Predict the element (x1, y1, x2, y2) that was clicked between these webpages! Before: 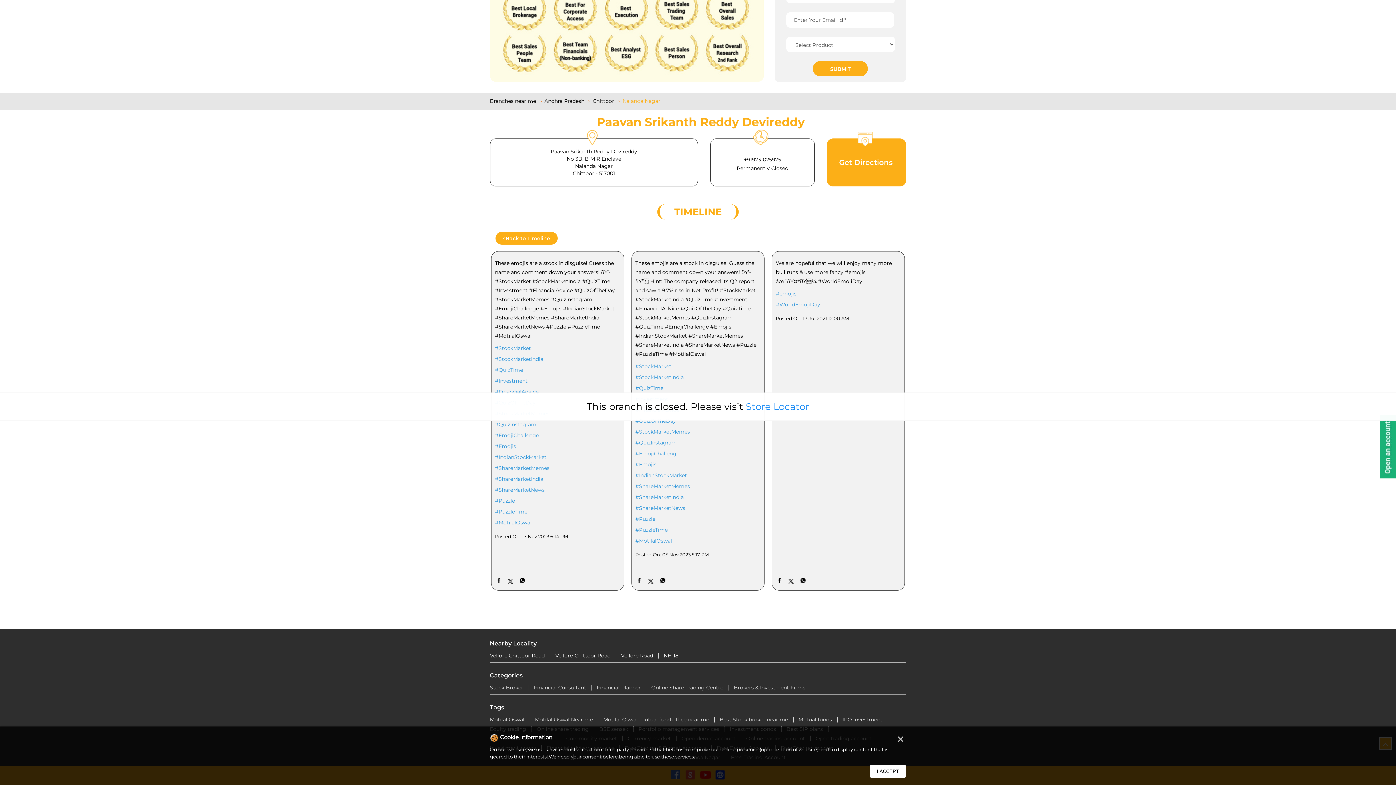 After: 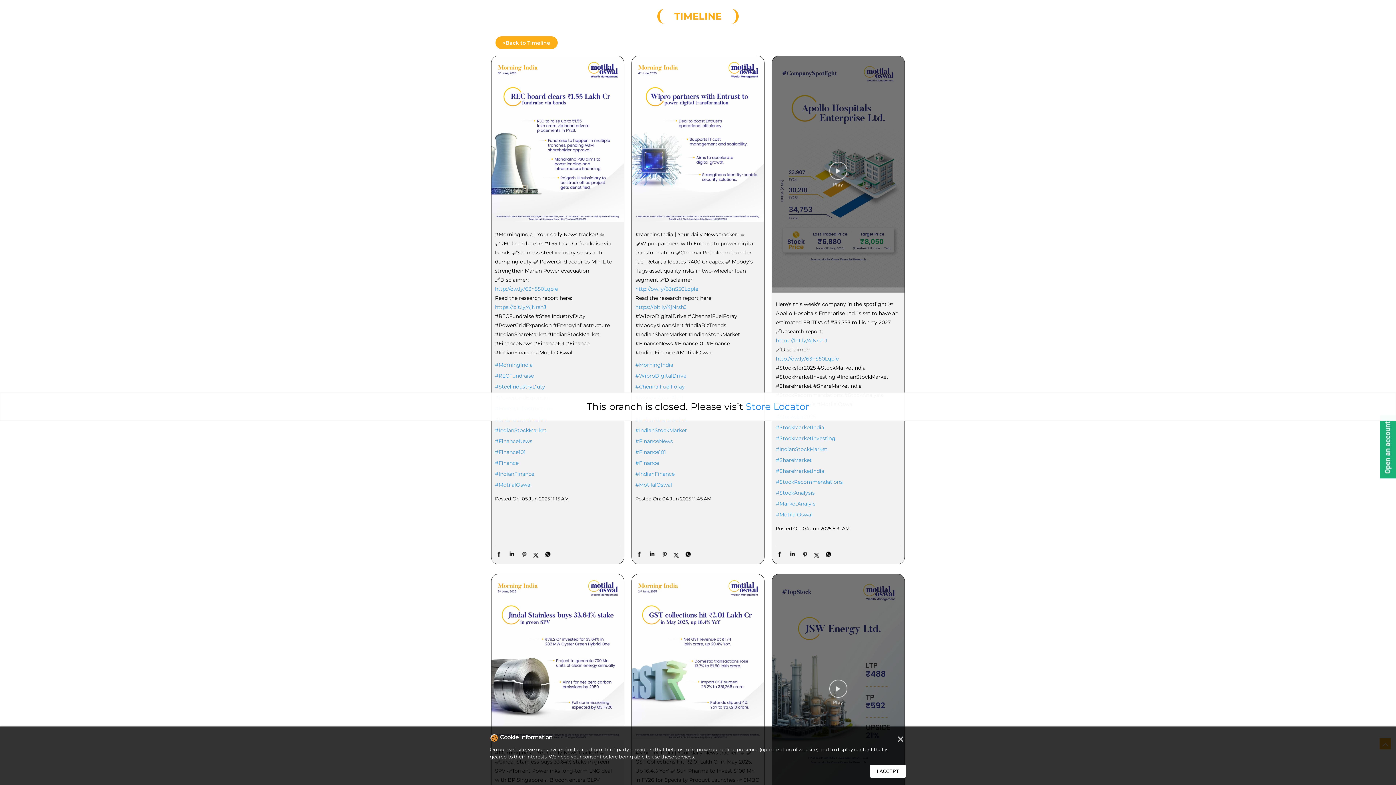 Action: bbox: (495, 454, 620, 460) label: #IndianStockMarket